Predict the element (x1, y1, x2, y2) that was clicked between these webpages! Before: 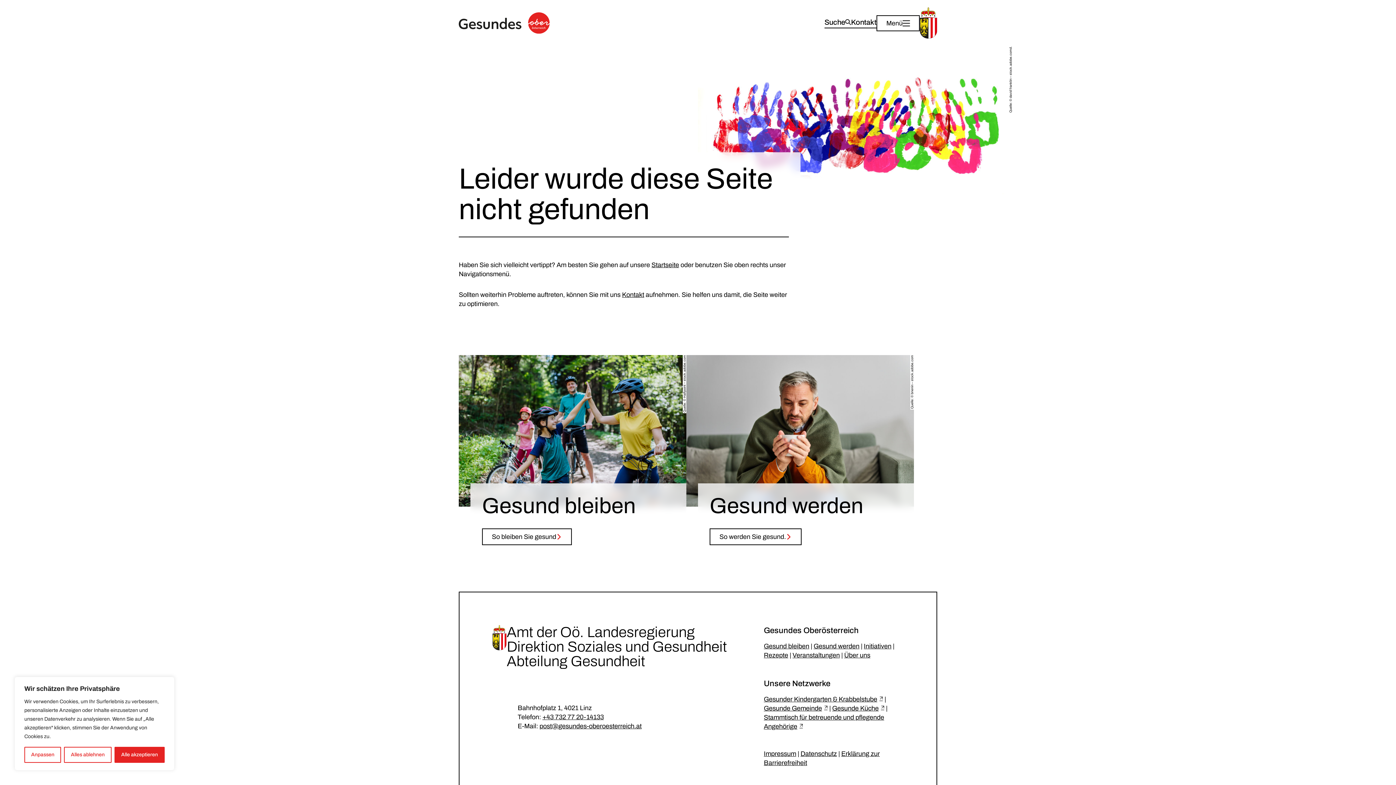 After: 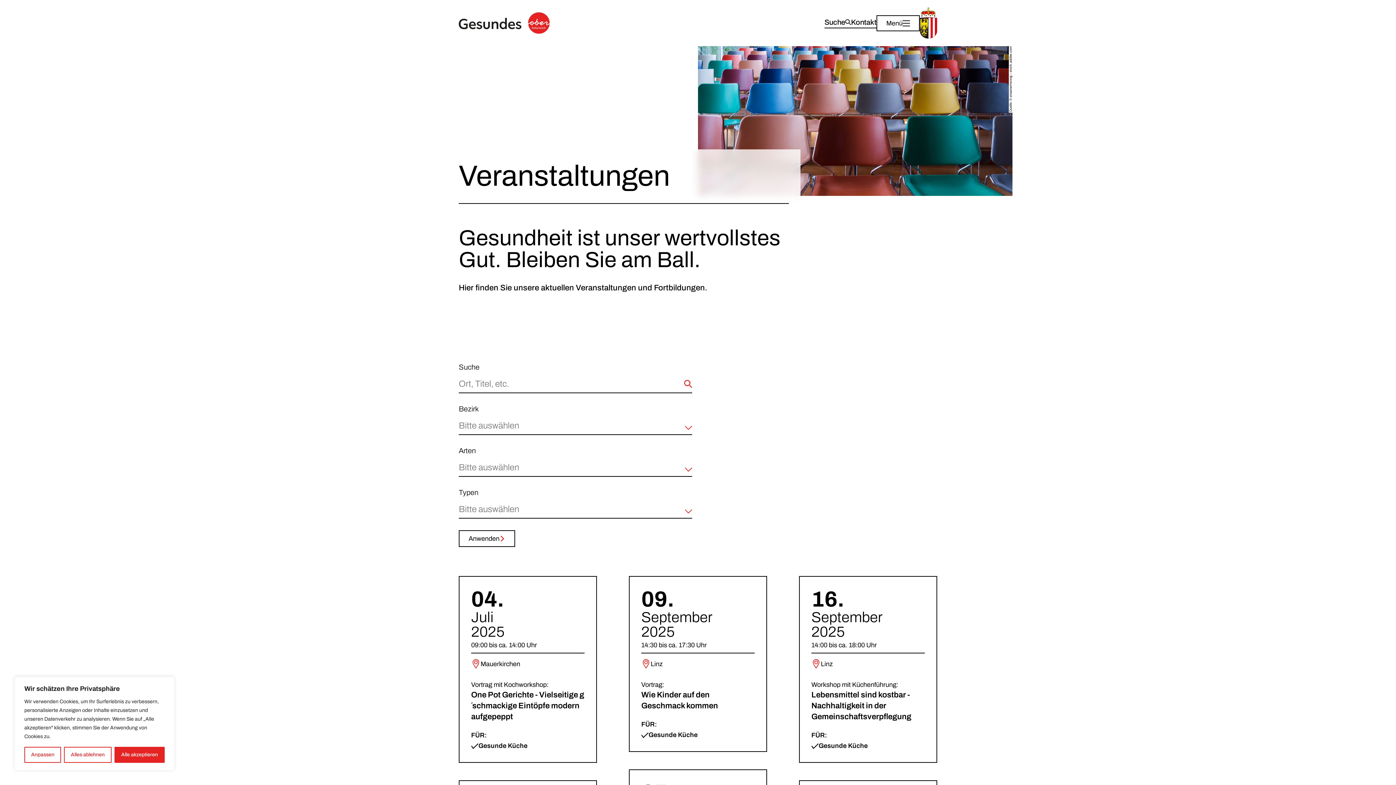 Action: label: Veranstaltungen bbox: (792, 651, 840, 659)